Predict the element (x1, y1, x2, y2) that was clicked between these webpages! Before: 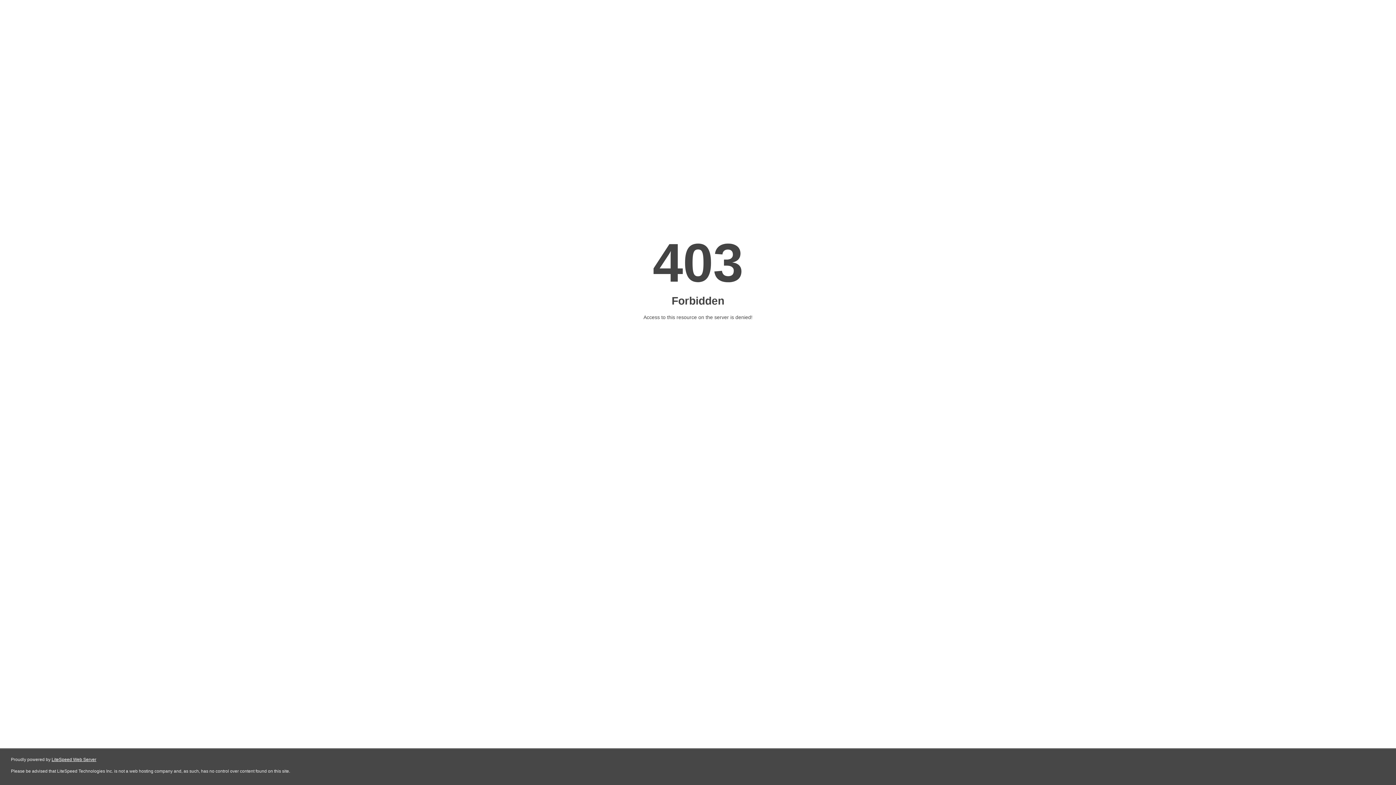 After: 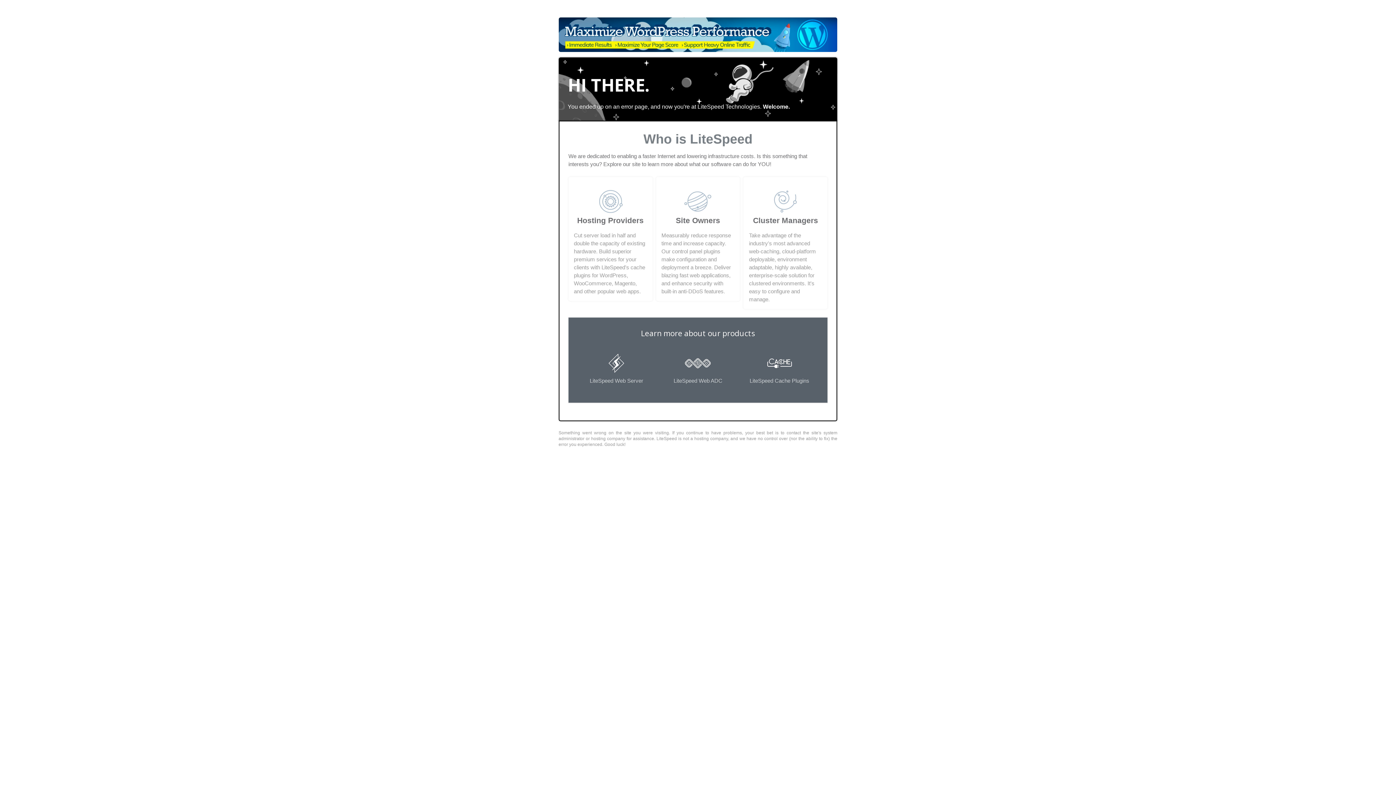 Action: bbox: (51, 757, 96, 762) label: LiteSpeed Web Server